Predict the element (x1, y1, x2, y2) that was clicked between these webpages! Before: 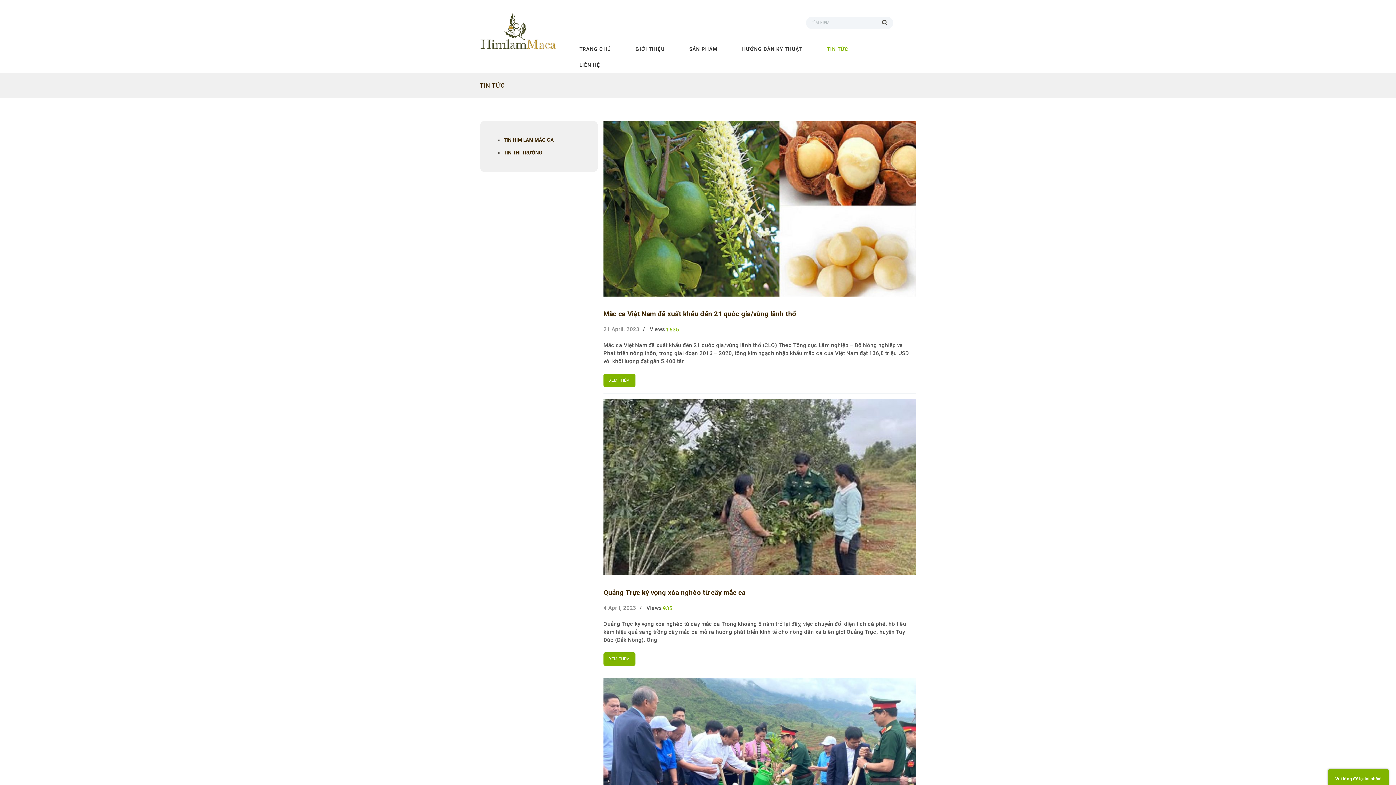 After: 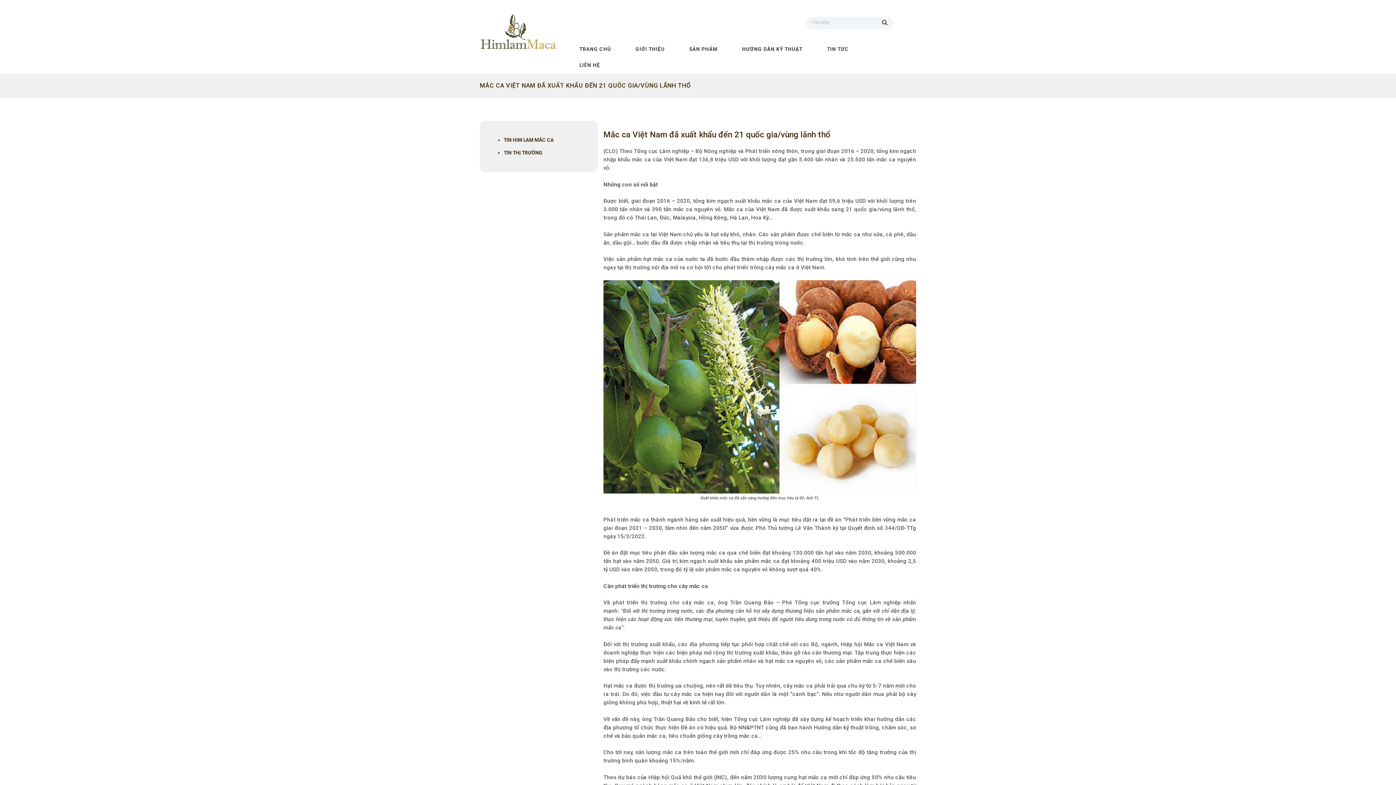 Action: bbox: (603, 310, 796, 318) label: Mắc ca Việt Nam đã xuất khẩu đến 21 quốc gia/vùng lãnh thổ